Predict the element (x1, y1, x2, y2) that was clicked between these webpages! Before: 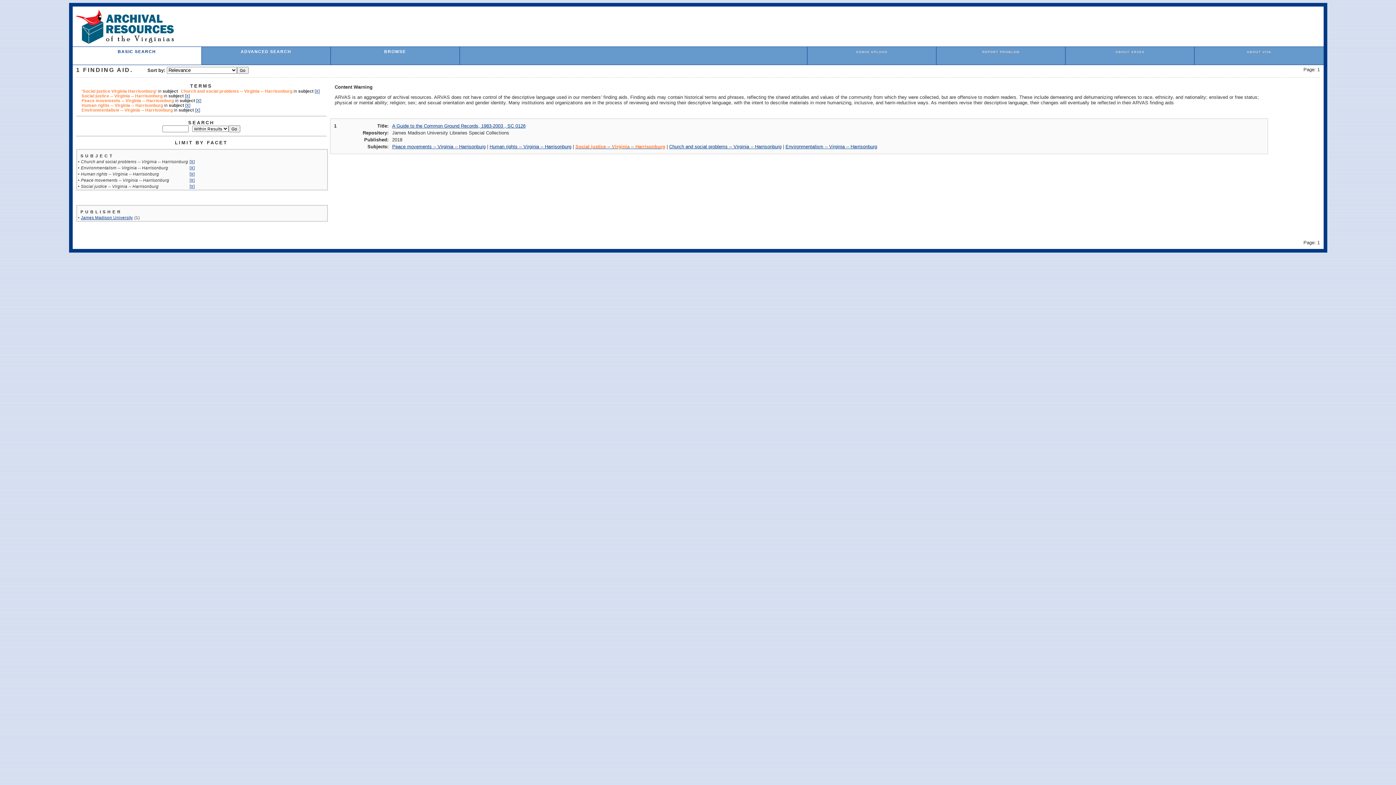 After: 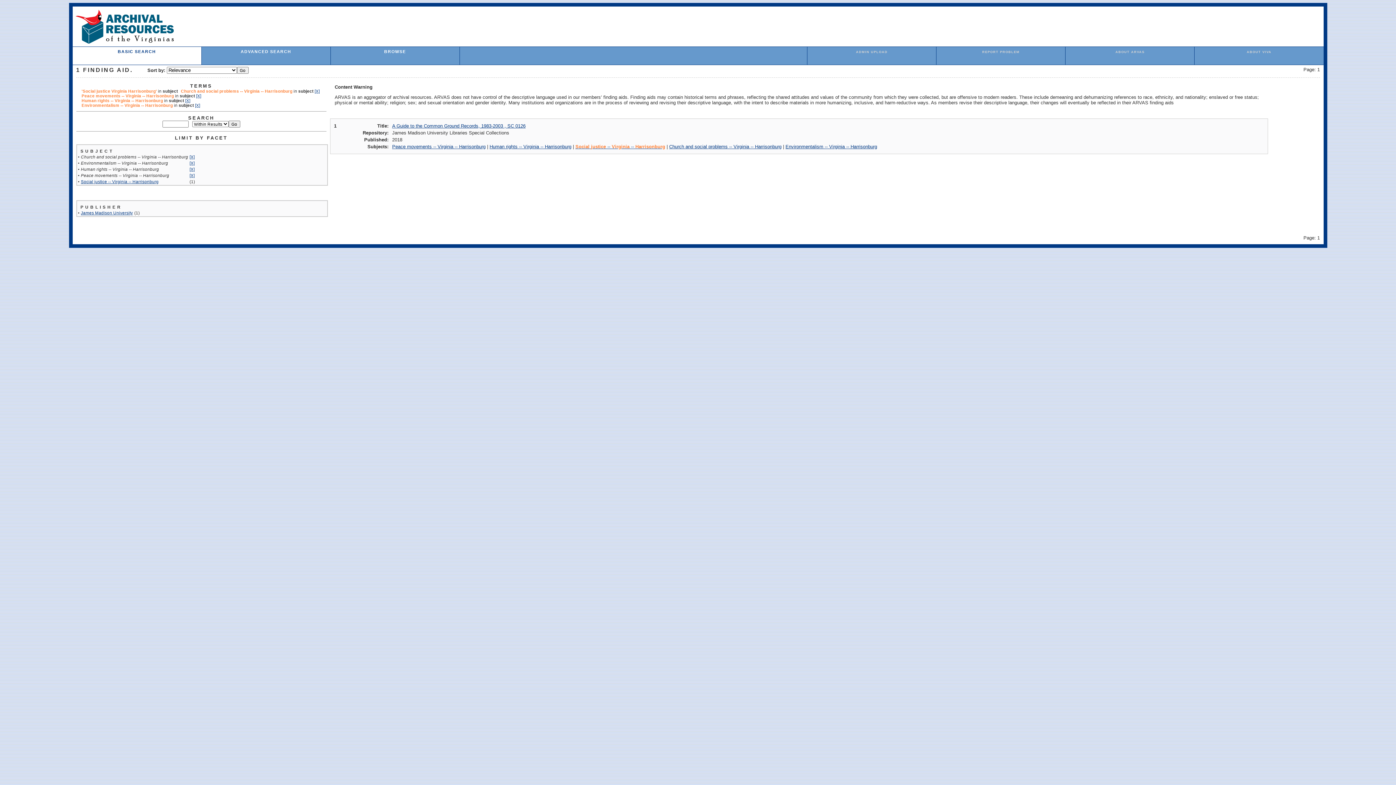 Action: bbox: (189, 184, 194, 188) label: [X]